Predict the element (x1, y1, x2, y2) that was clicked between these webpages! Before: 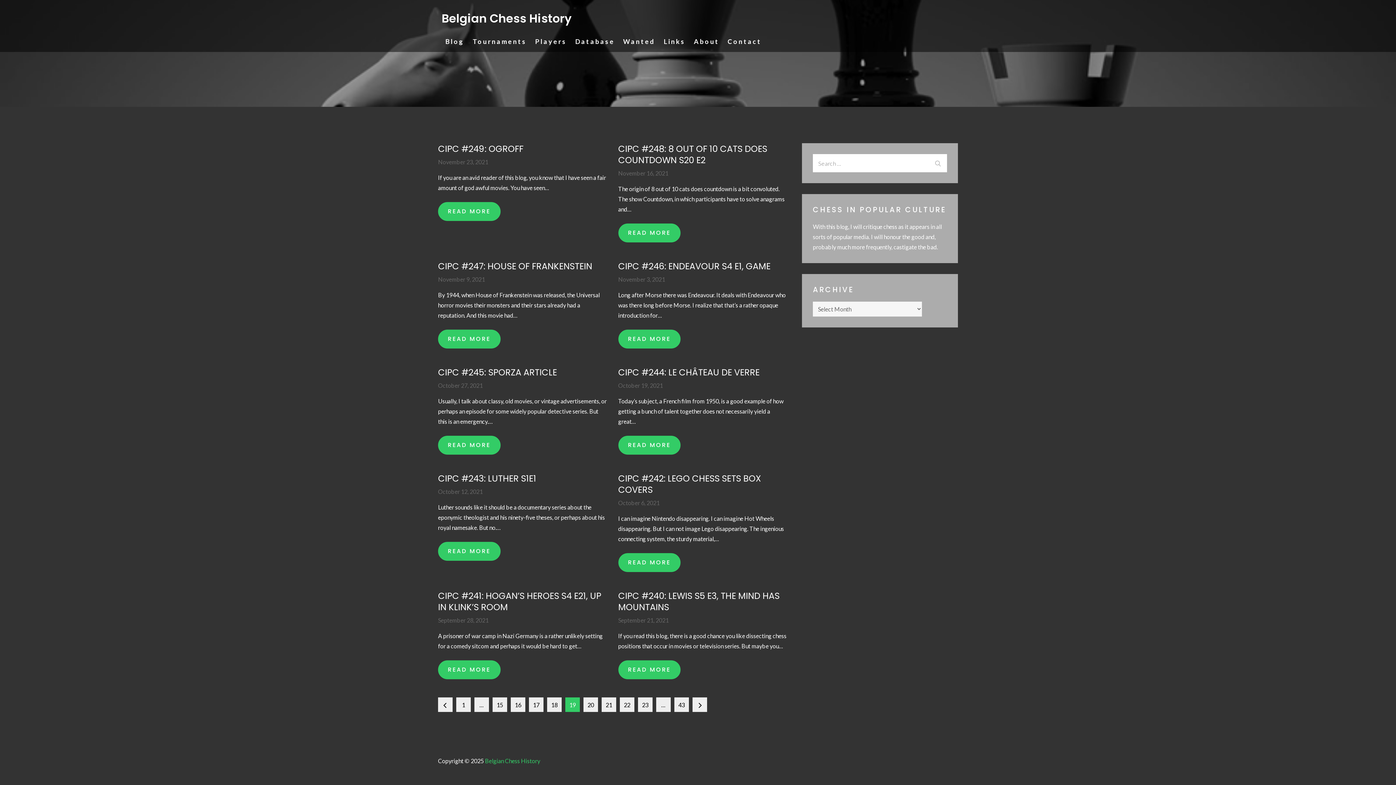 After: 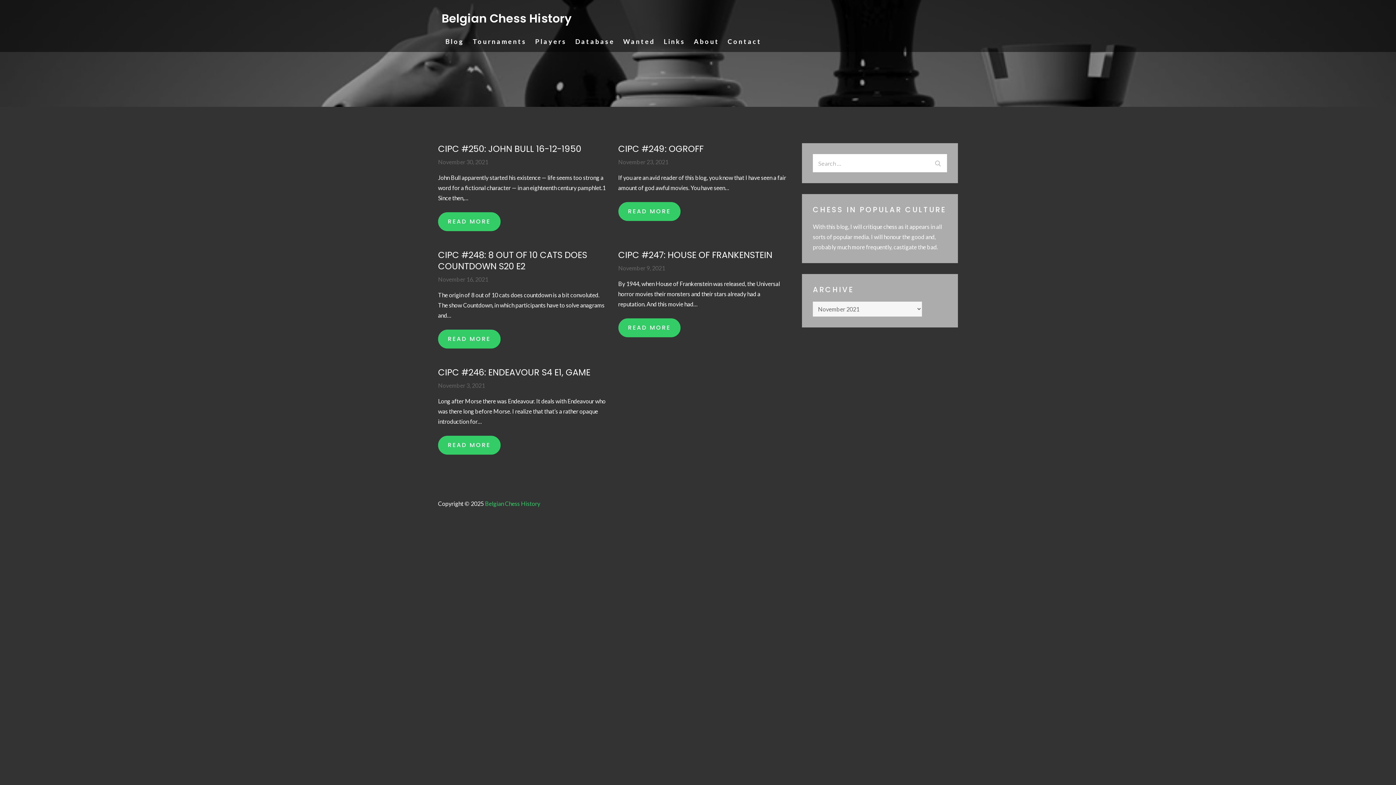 Action: label: November 23, 2021 bbox: (438, 158, 488, 165)